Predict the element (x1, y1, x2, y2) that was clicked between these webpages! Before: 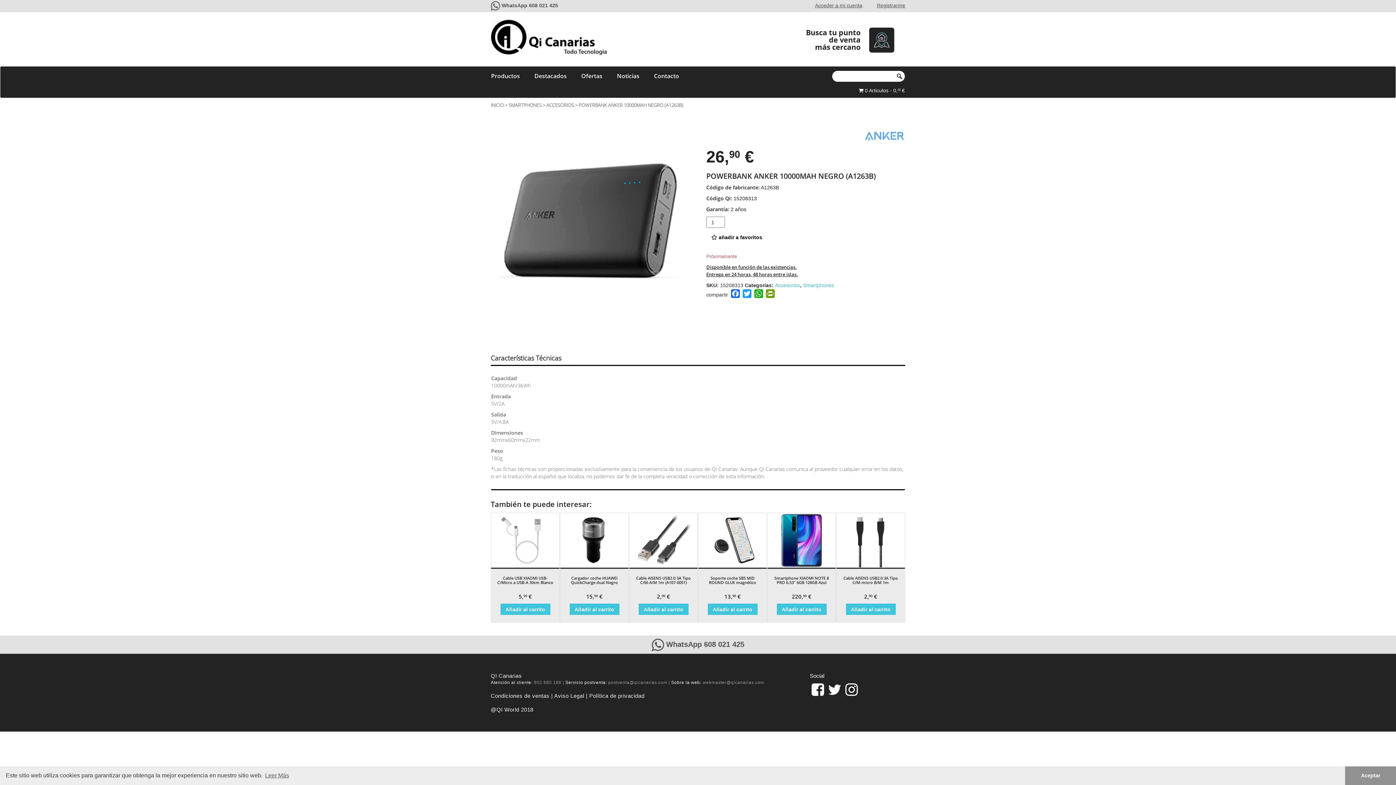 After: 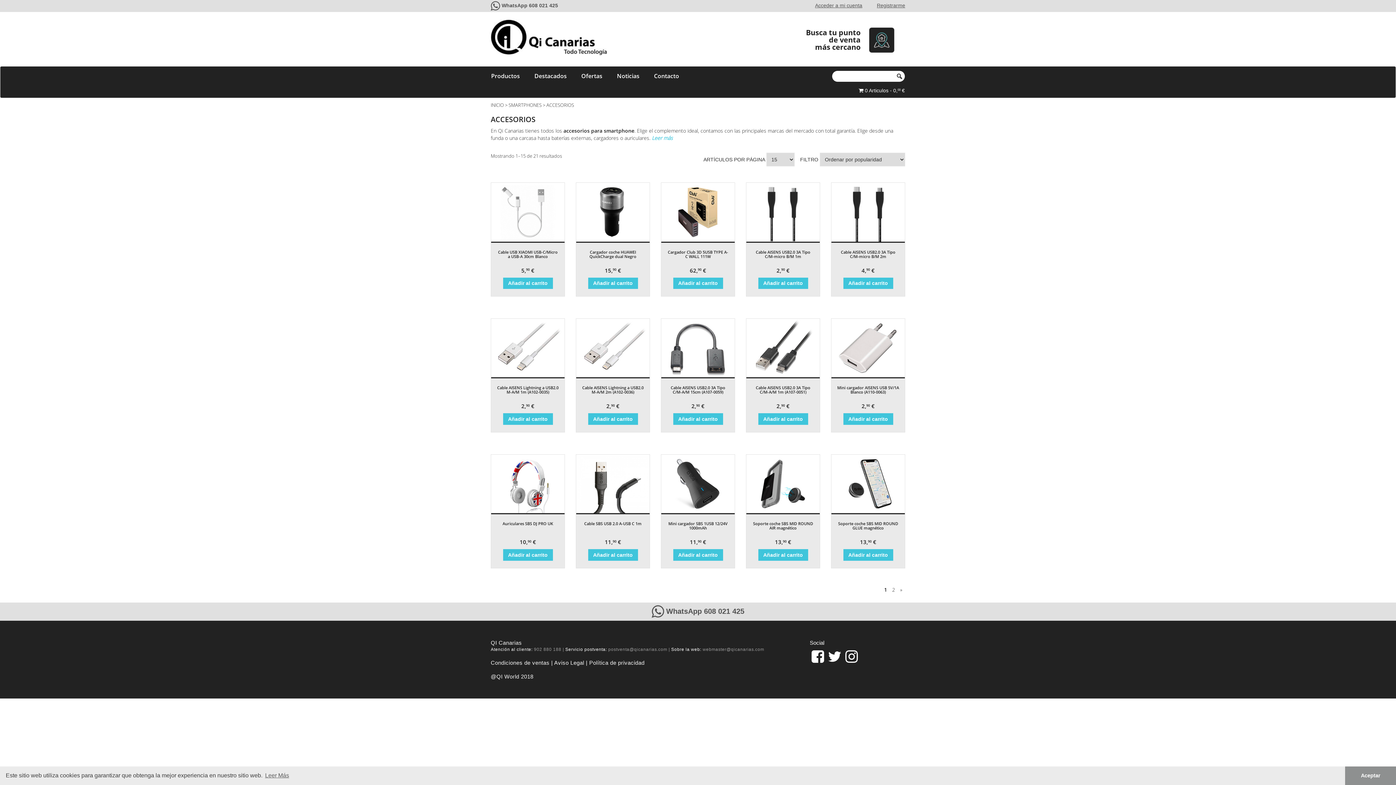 Action: bbox: (546, 101, 574, 108) label: ACCESORIOS